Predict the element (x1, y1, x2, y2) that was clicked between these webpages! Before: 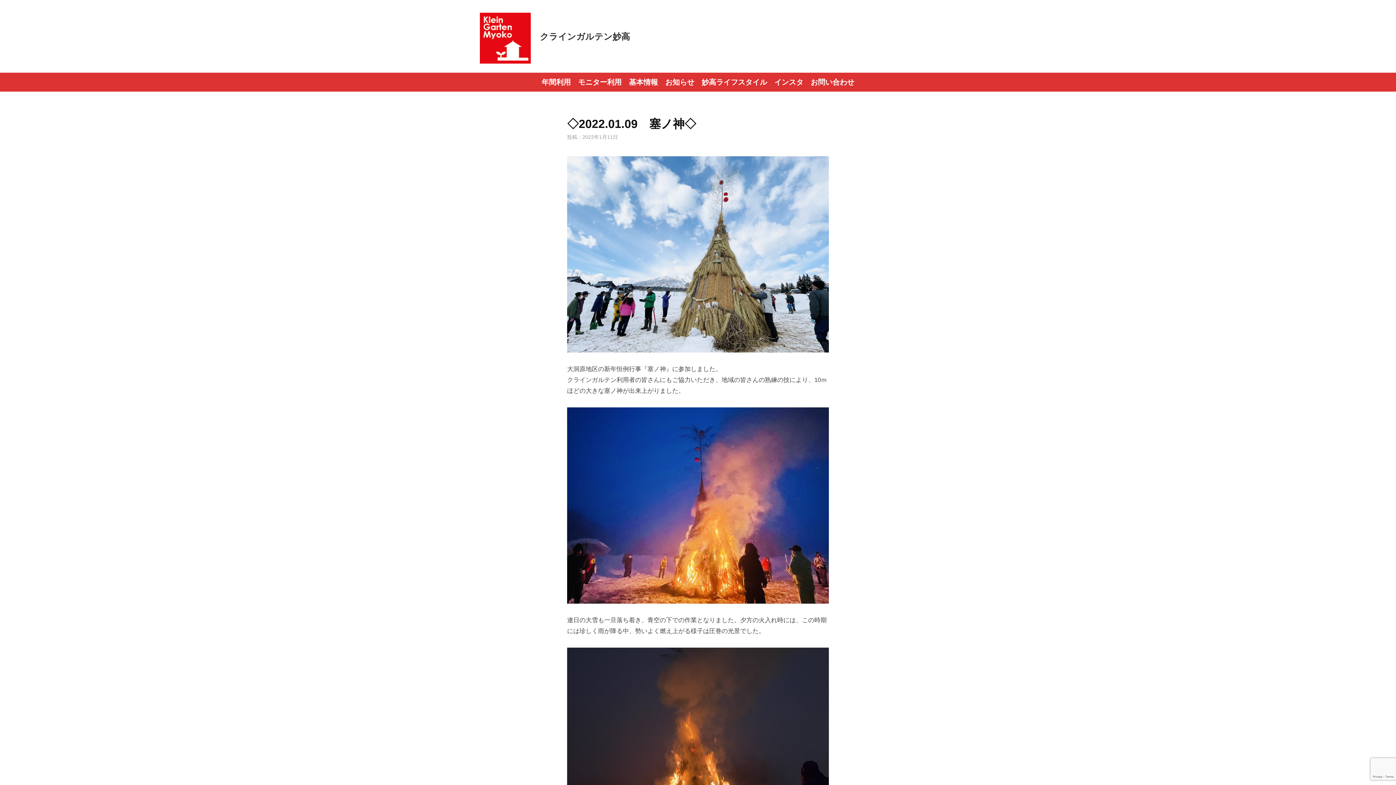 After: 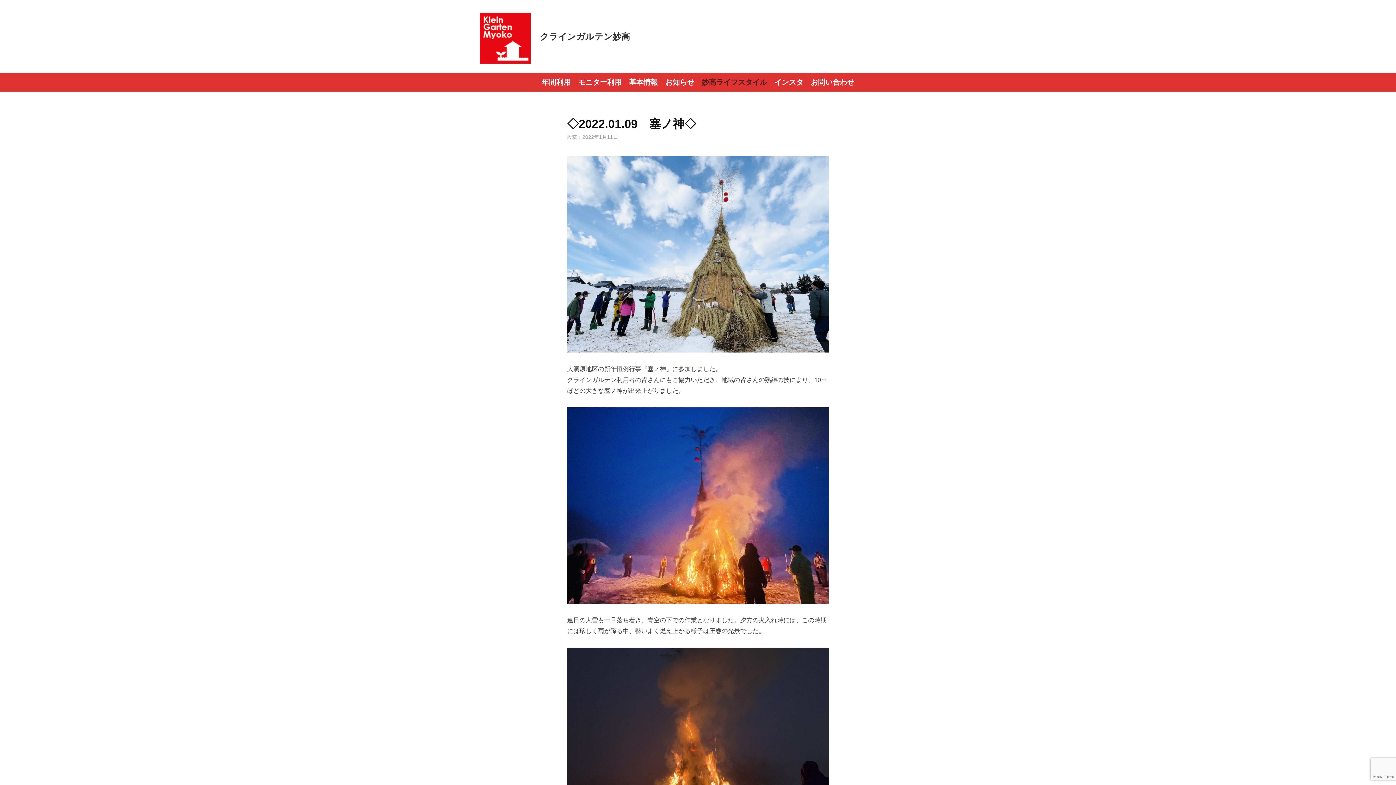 Action: bbox: (701, 72, 767, 91) label: 妙高ライフスタイル